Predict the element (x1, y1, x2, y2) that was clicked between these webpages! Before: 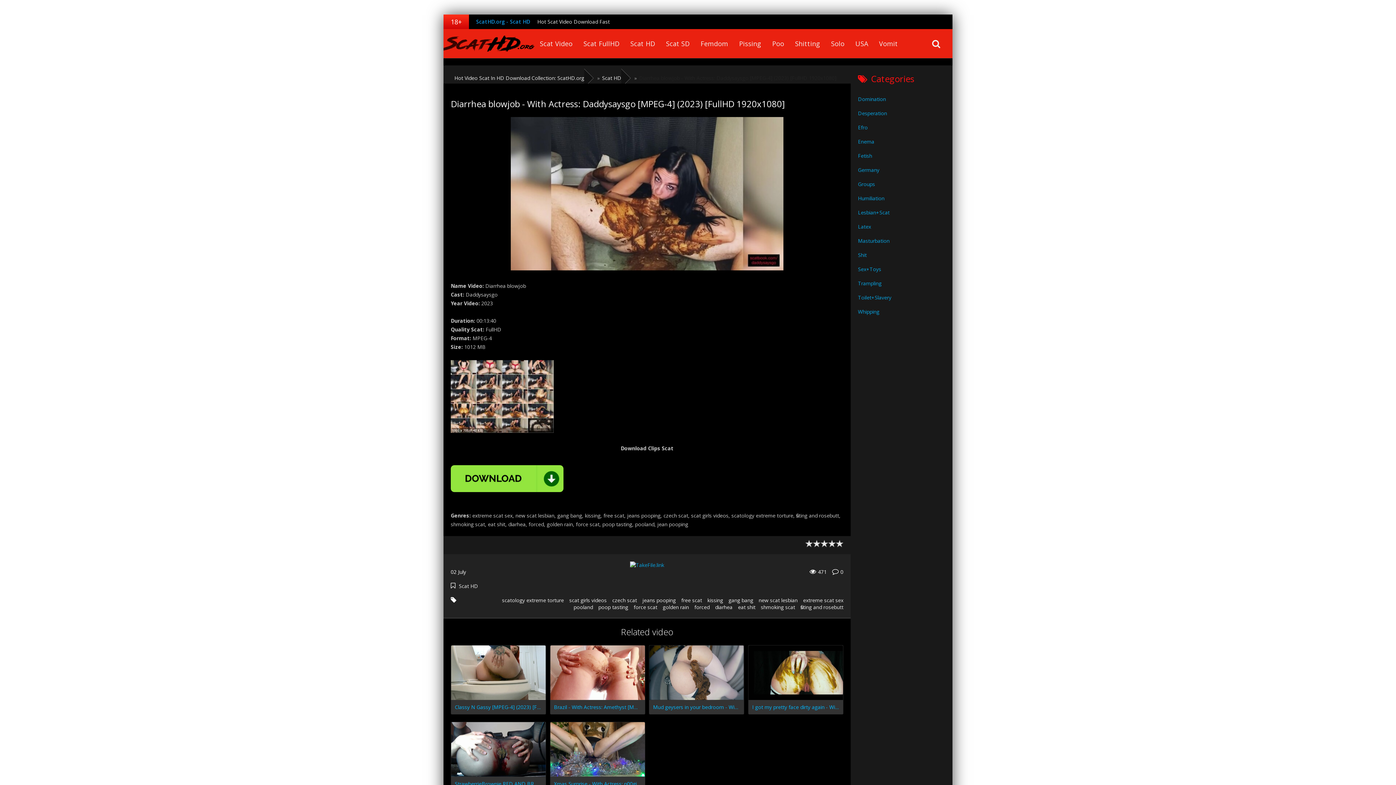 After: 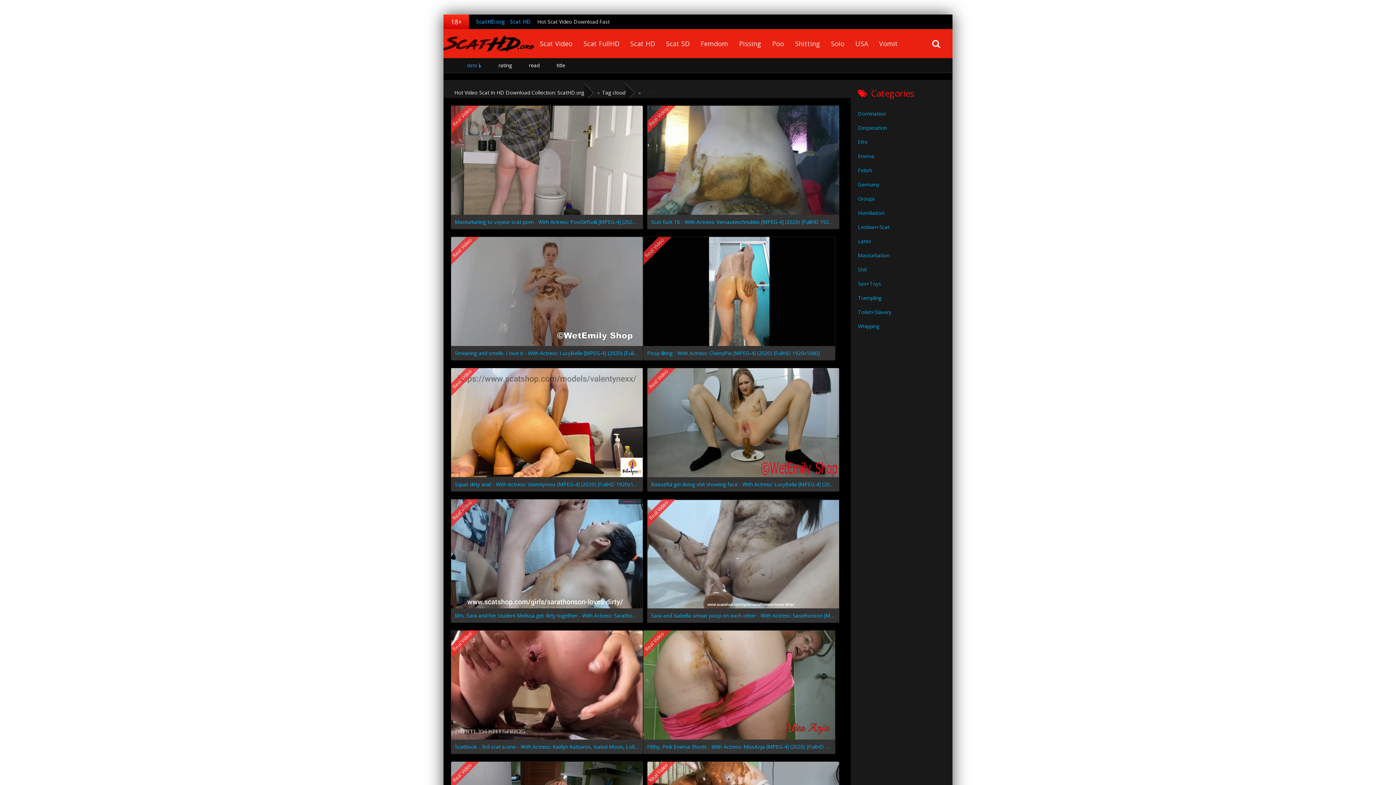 Action: bbox: (578, 34, 625, 52) label: Scat FullHD